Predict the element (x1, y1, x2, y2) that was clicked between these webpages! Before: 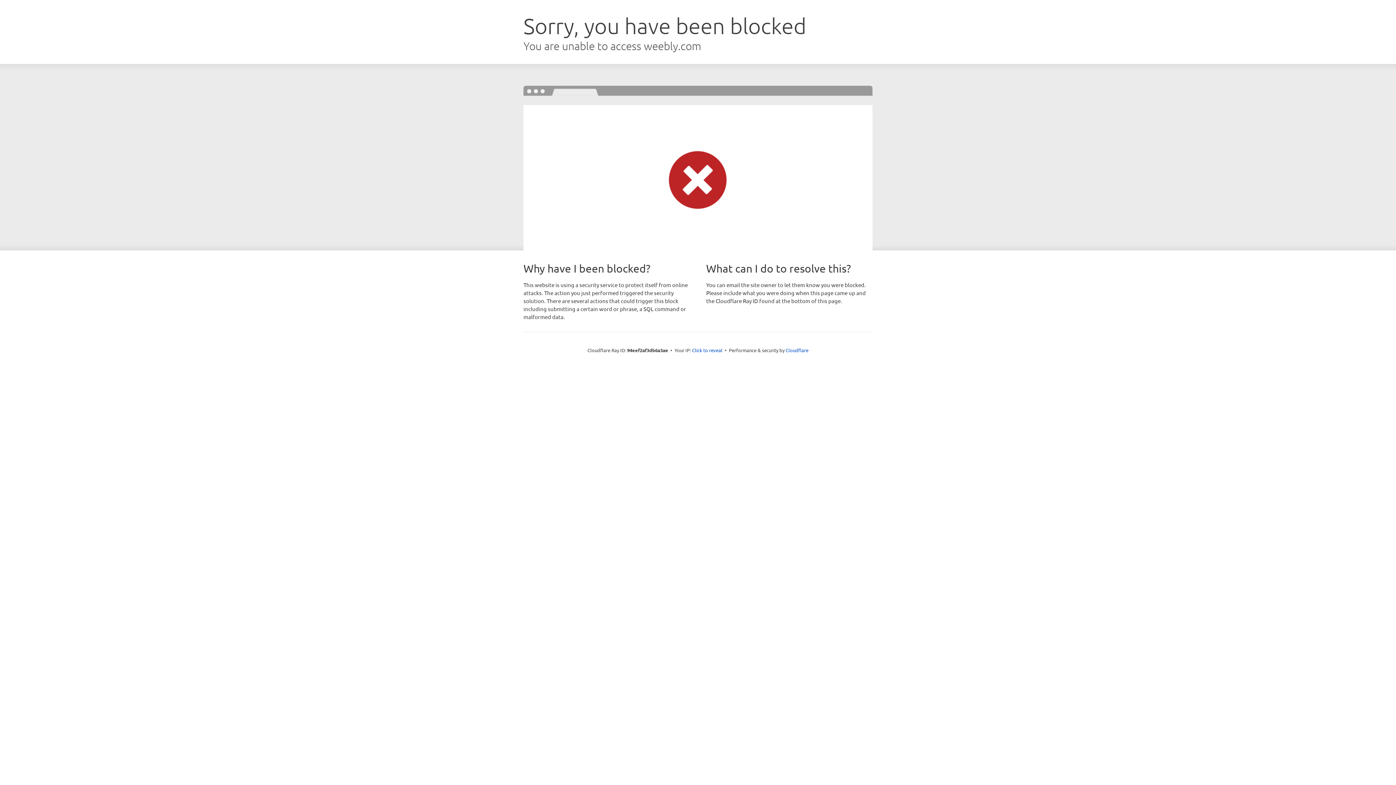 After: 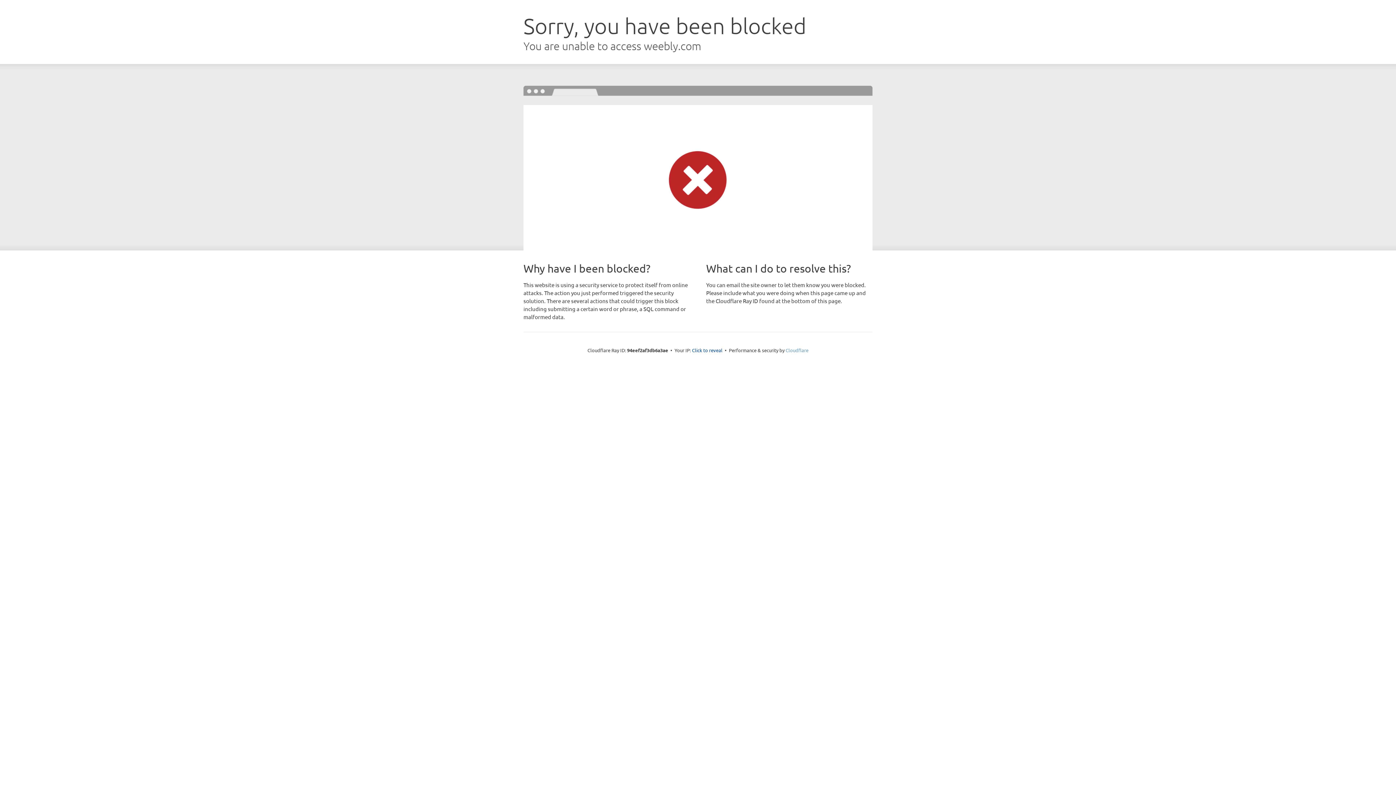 Action: label: Cloudflare bbox: (785, 347, 808, 353)